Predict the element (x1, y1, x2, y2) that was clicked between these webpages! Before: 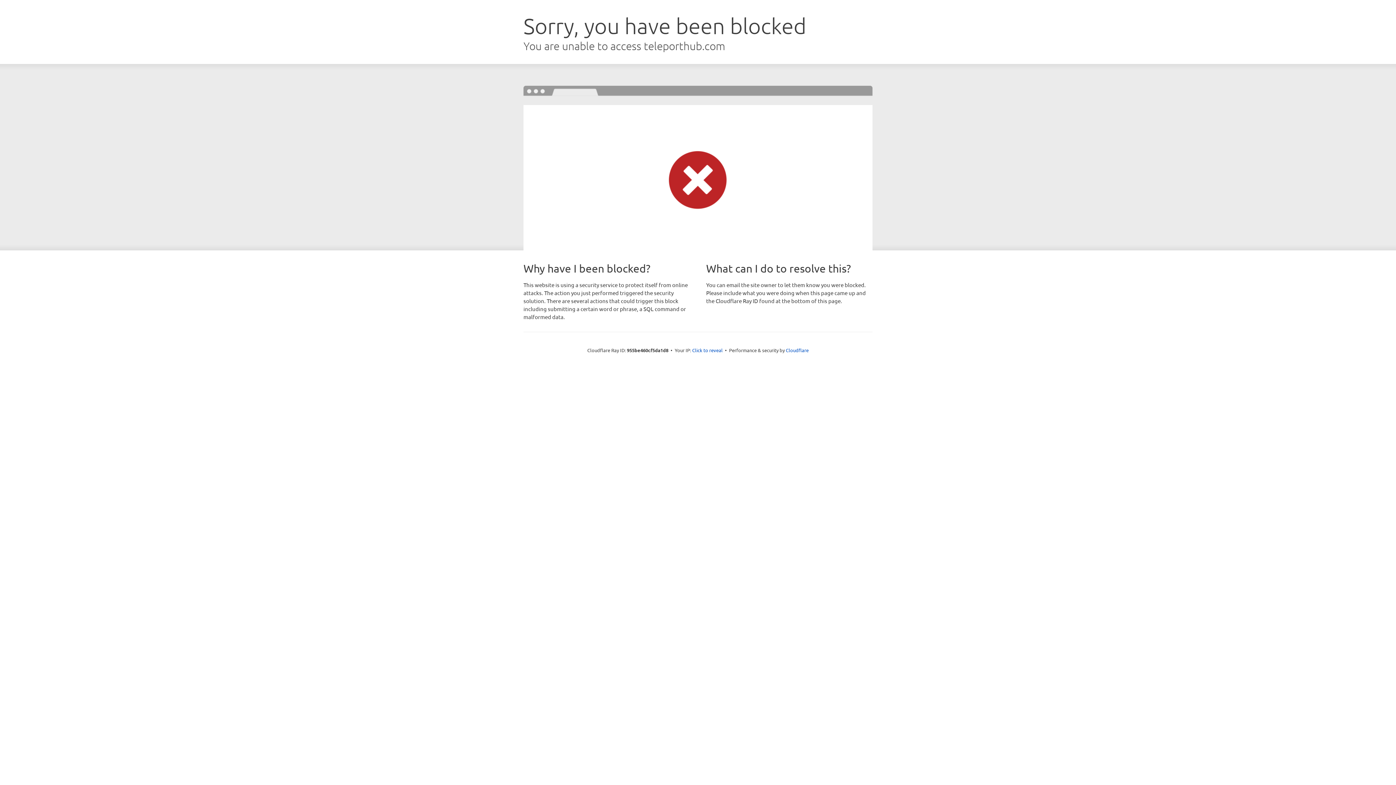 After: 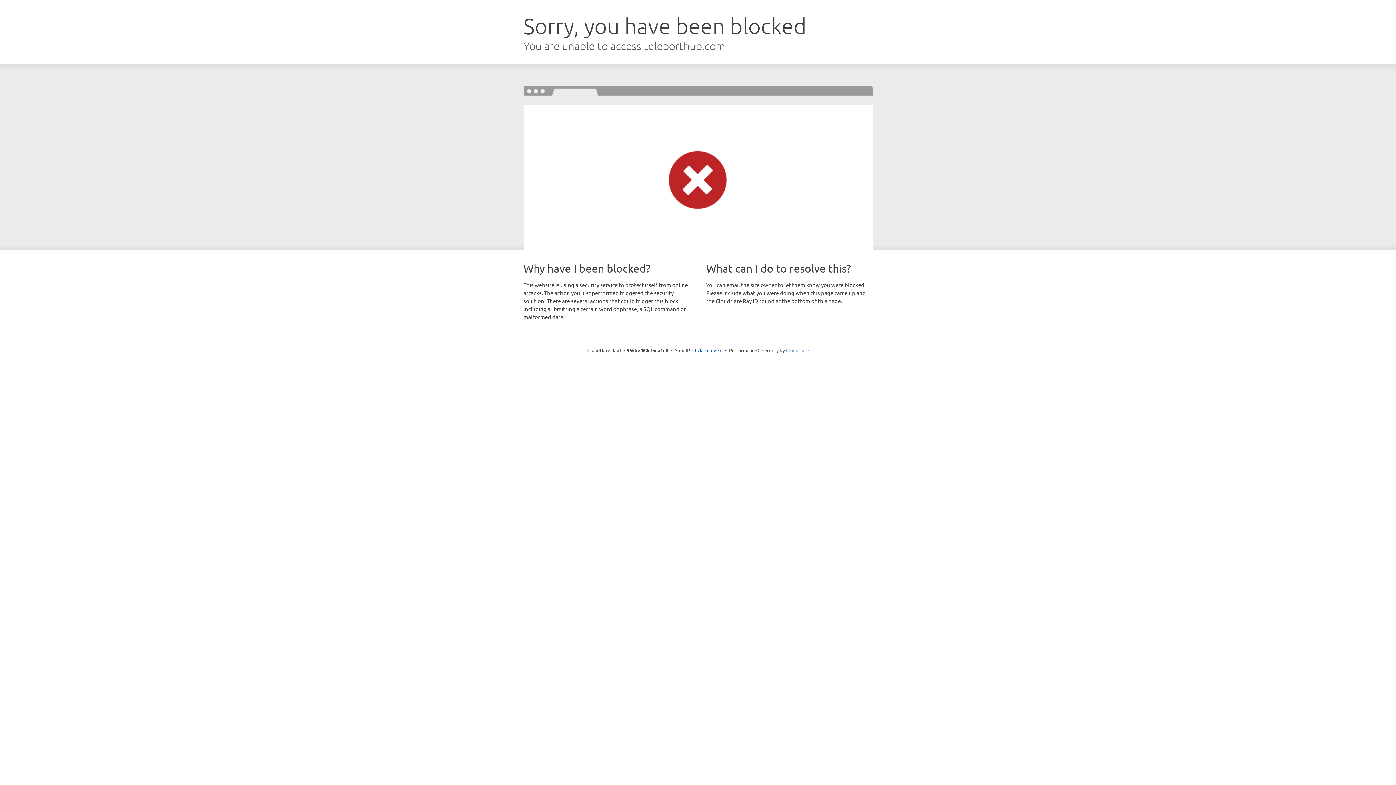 Action: bbox: (786, 347, 808, 353) label: Cloudflare